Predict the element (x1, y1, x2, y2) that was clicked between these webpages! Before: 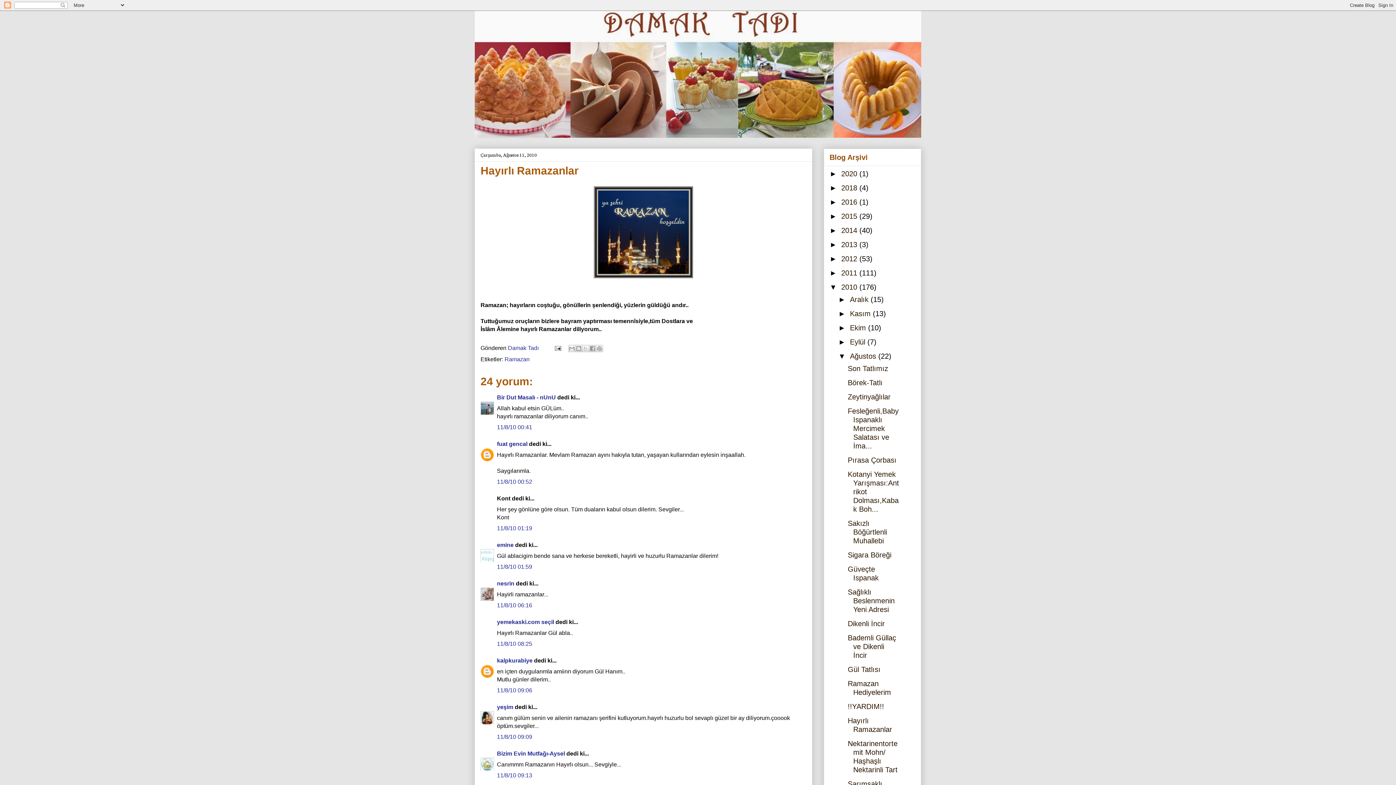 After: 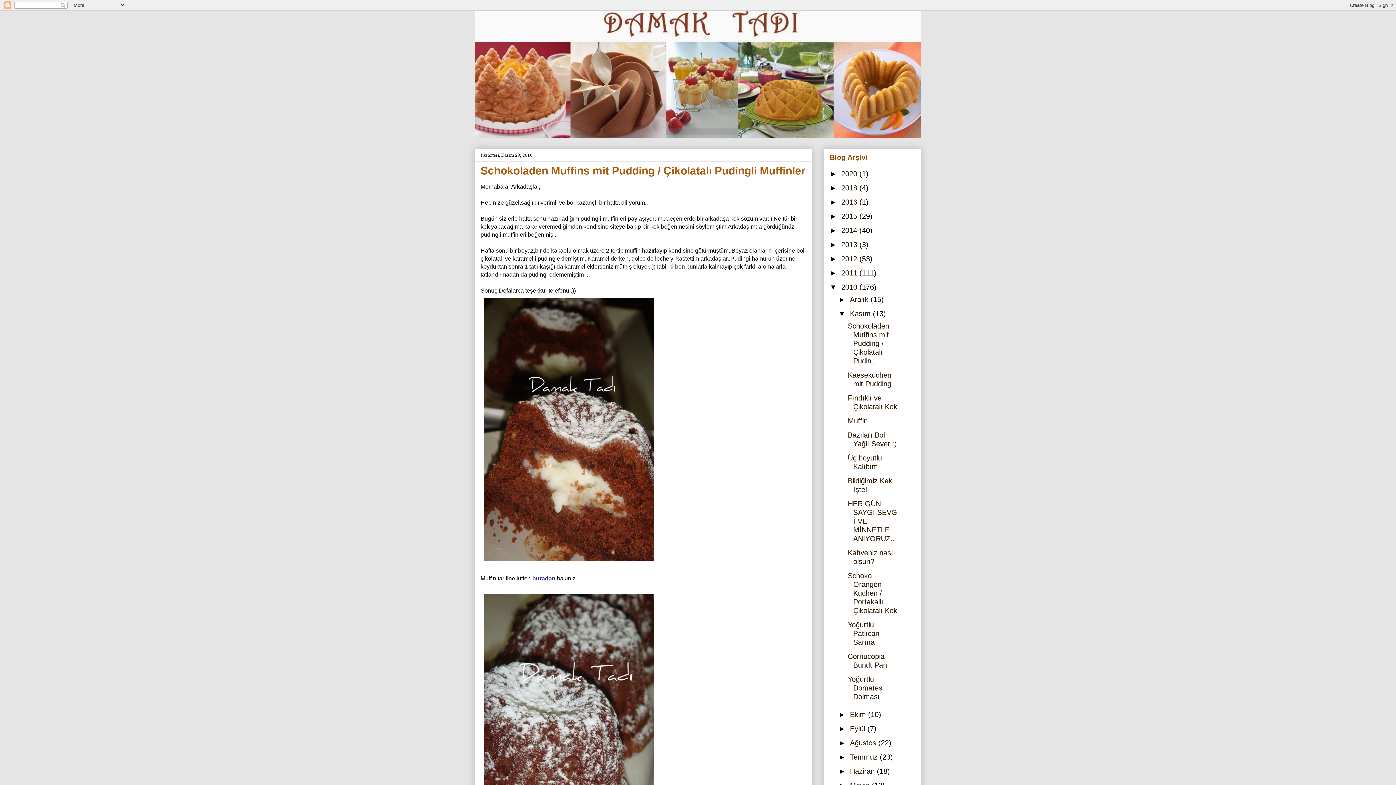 Action: label: Kasım  bbox: (850, 309, 873, 317)